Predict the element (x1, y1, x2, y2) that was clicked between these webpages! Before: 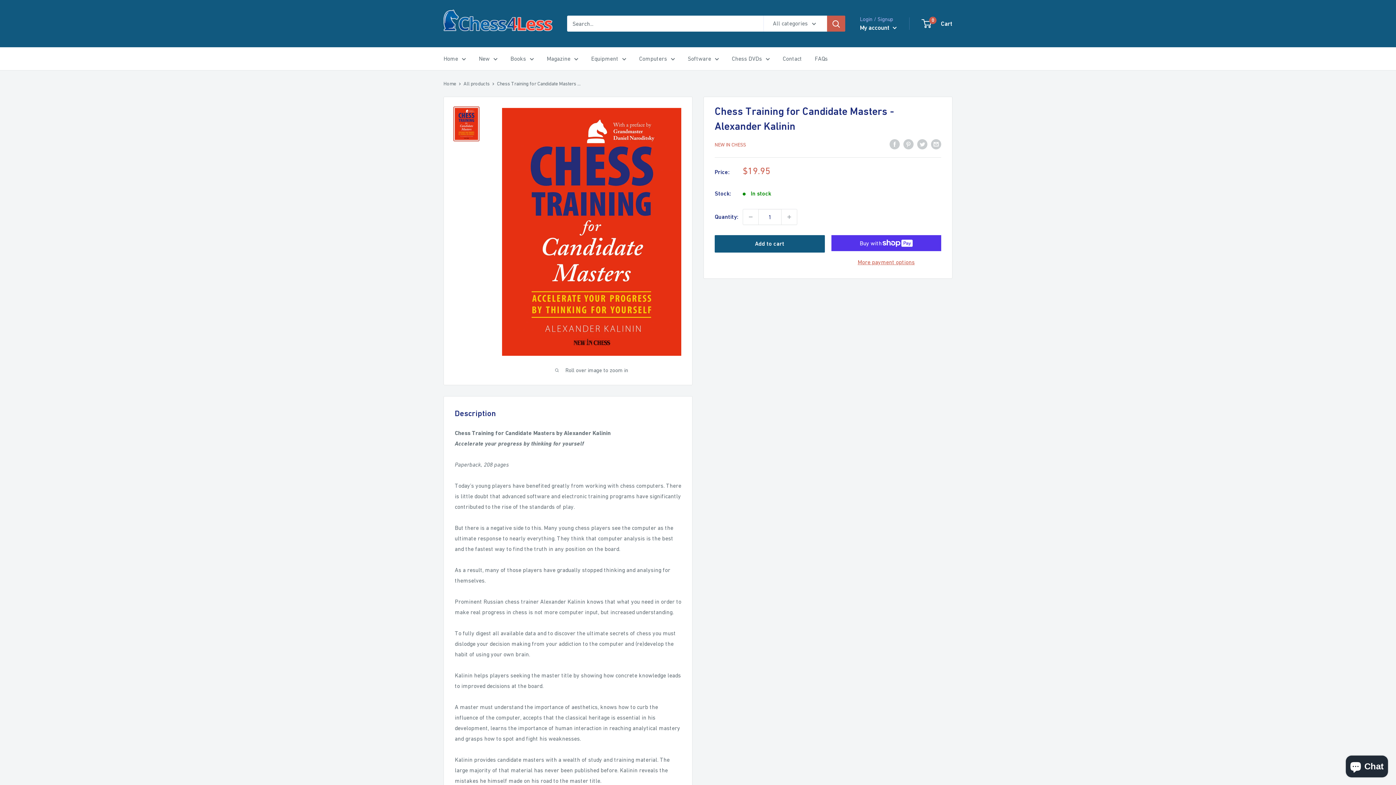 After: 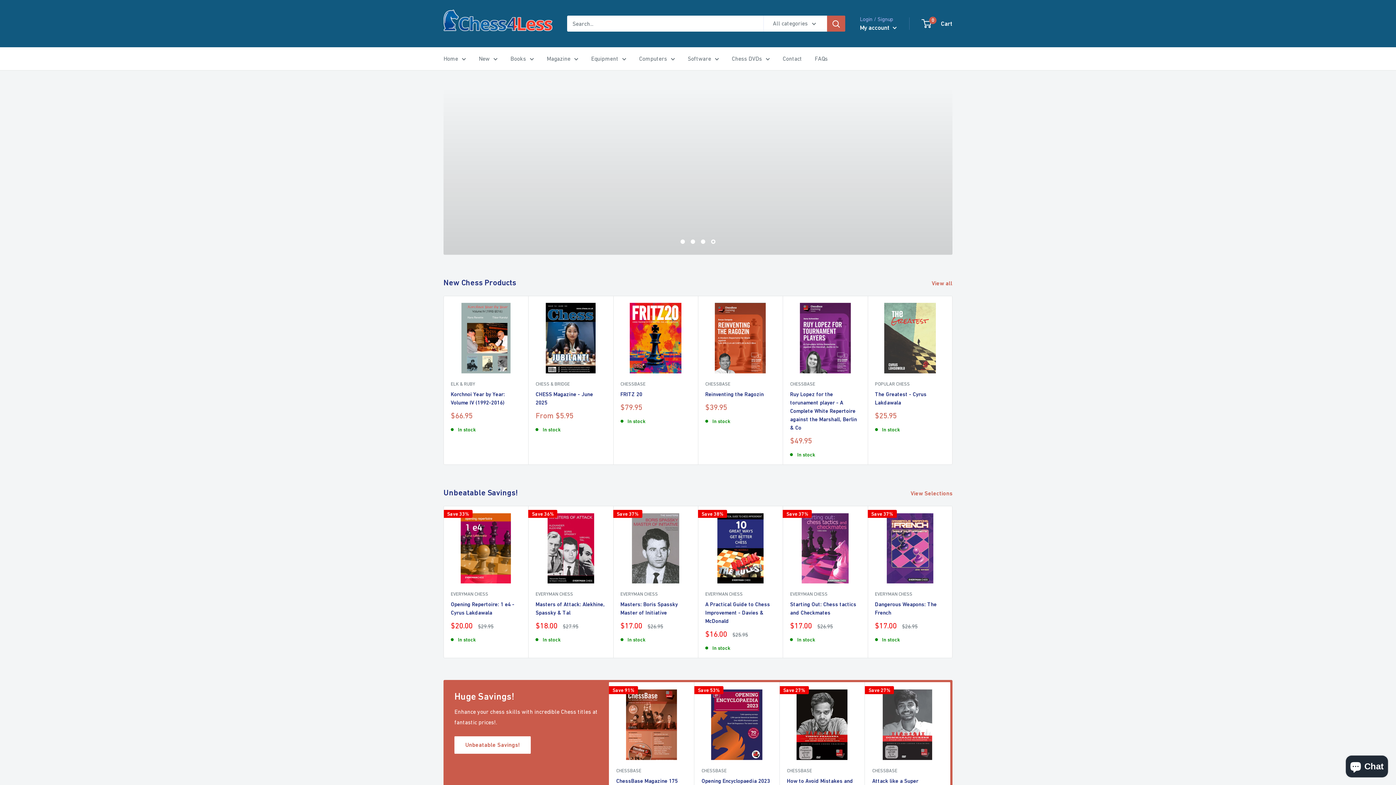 Action: label: Home bbox: (443, 53, 466, 64)